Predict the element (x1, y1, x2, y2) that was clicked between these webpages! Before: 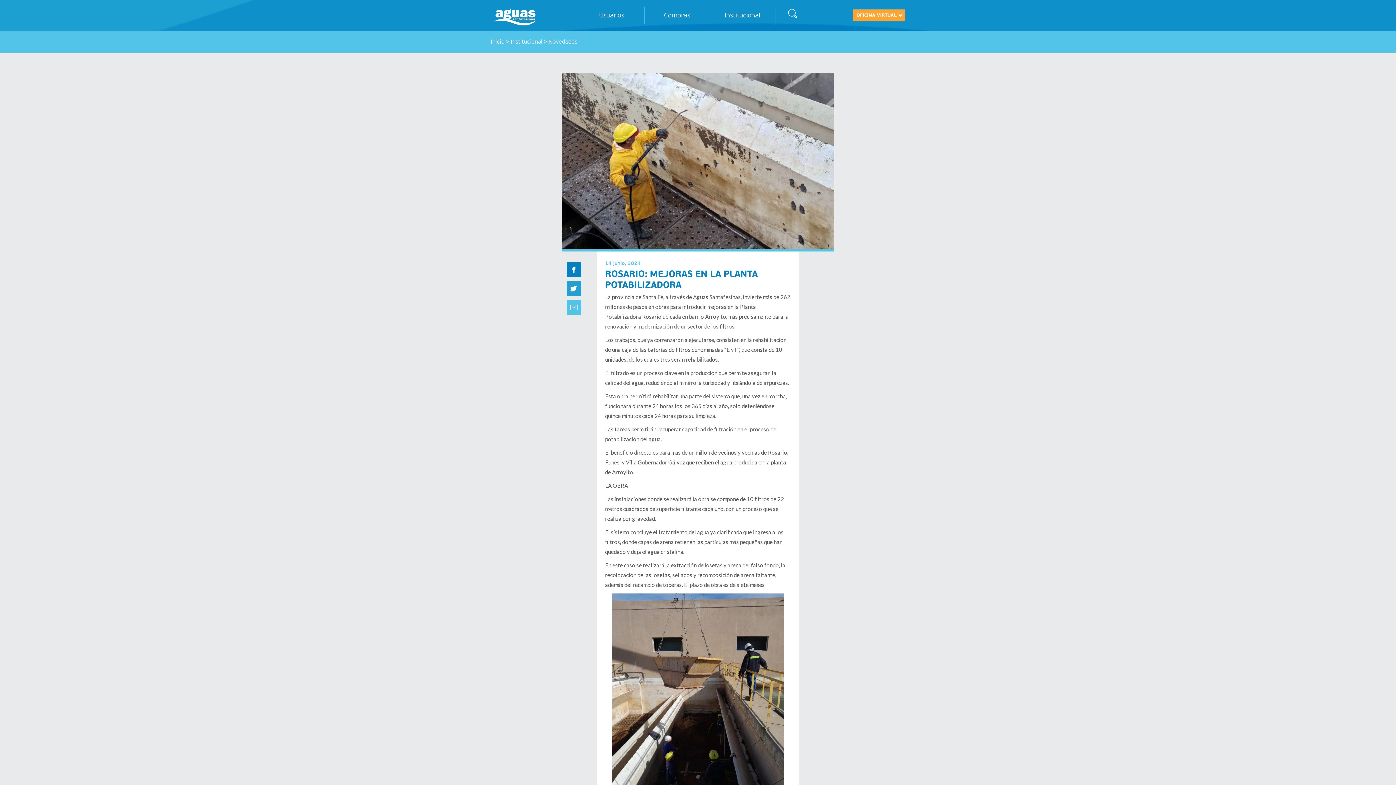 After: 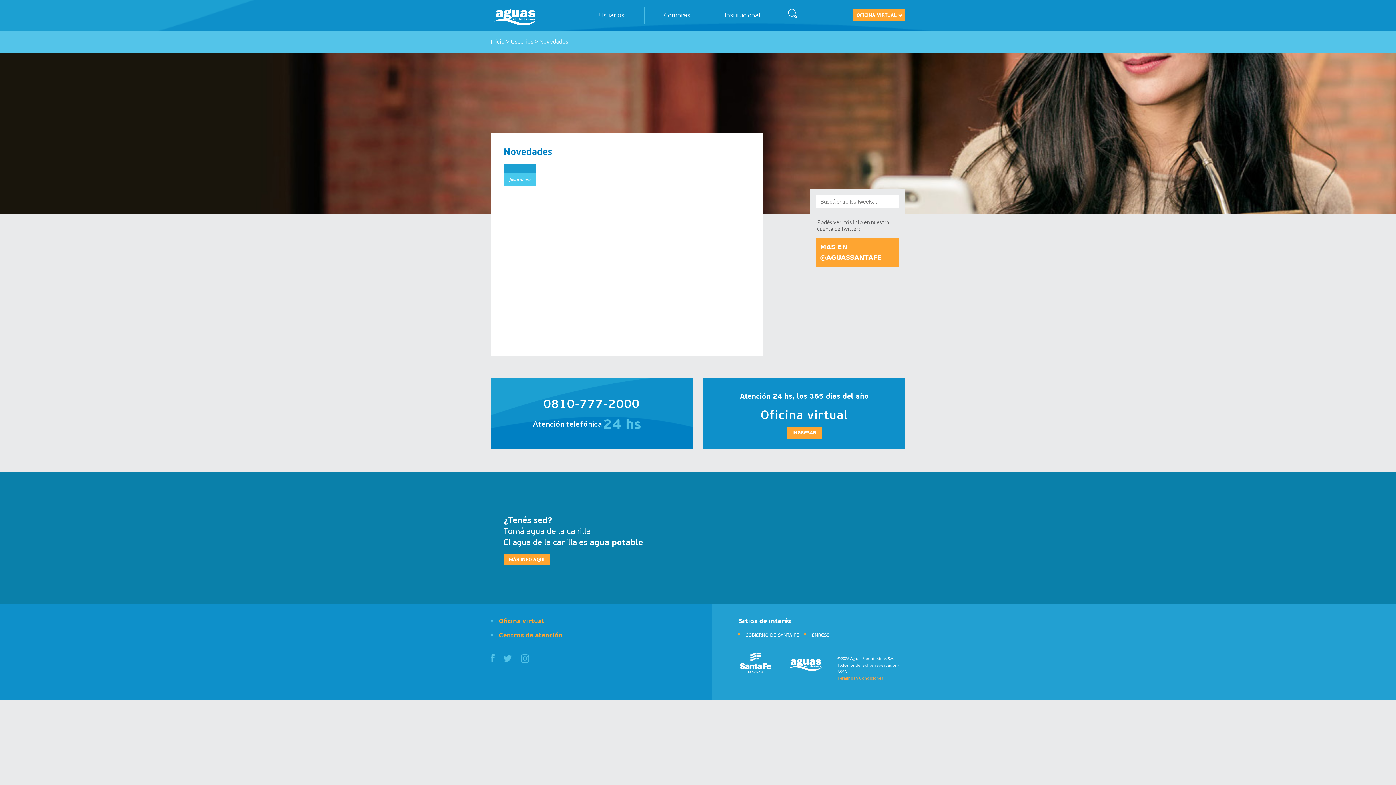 Action: label: Novedades bbox: (548, 38, 577, 45)